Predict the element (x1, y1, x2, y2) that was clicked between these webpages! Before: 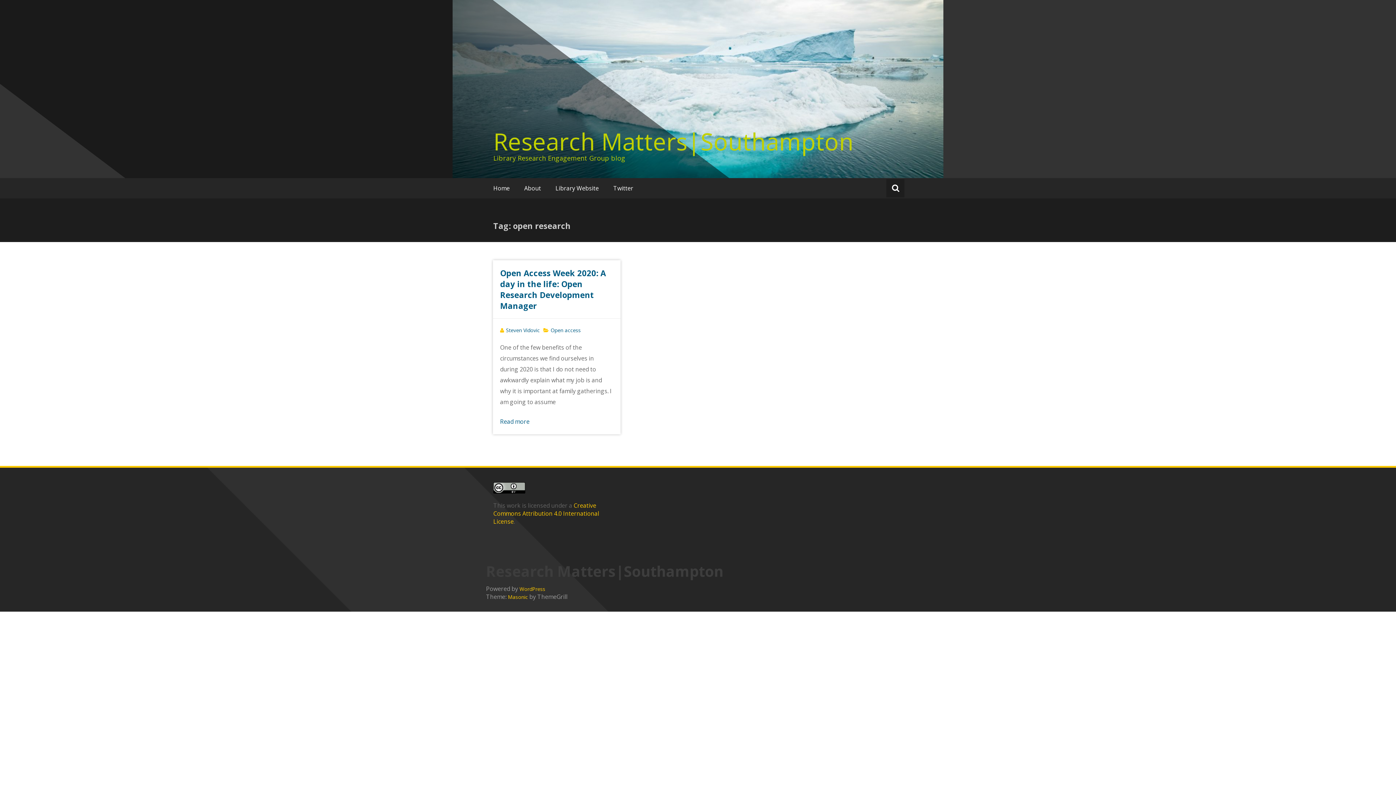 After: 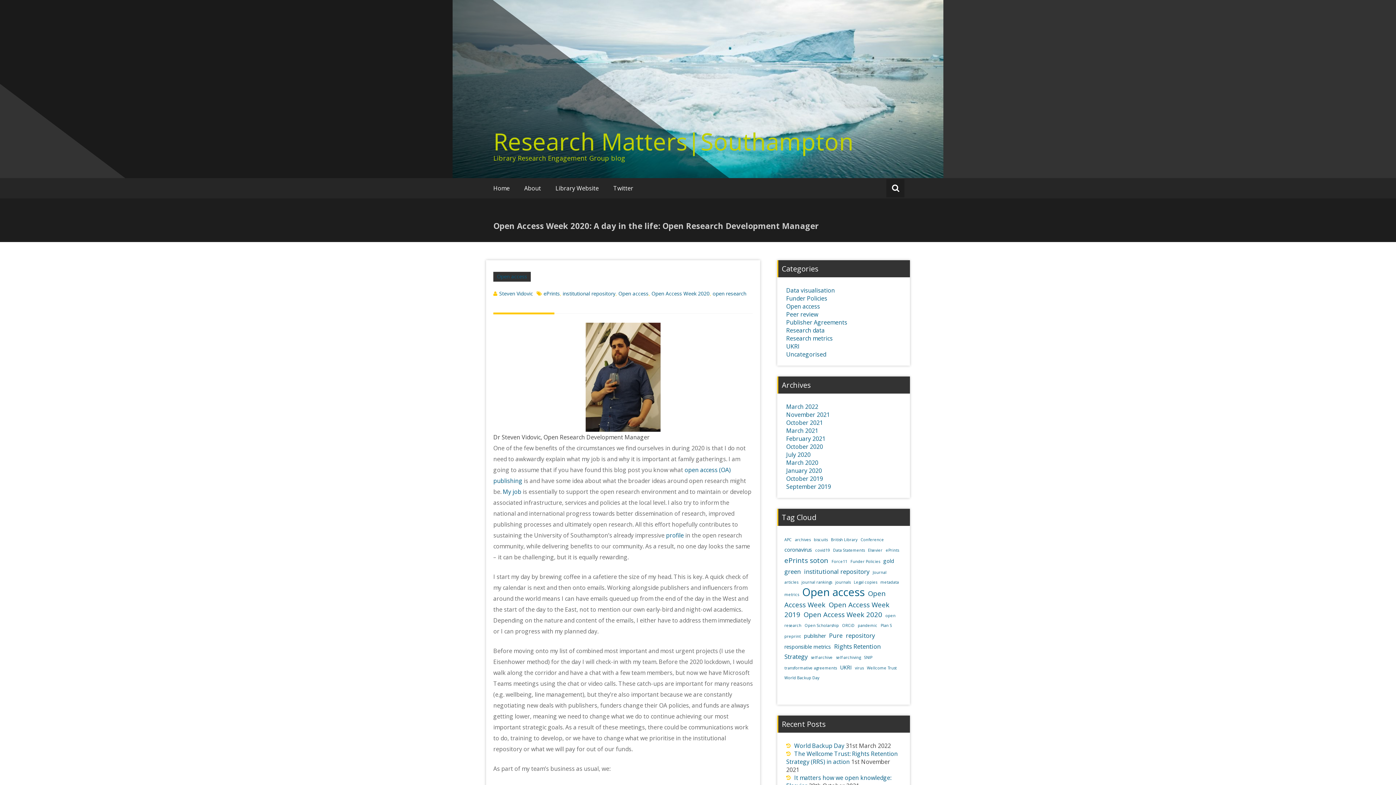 Action: bbox: (500, 267, 606, 311) label: Open Access Week 2020: A day in the life: Open Research Development Manager